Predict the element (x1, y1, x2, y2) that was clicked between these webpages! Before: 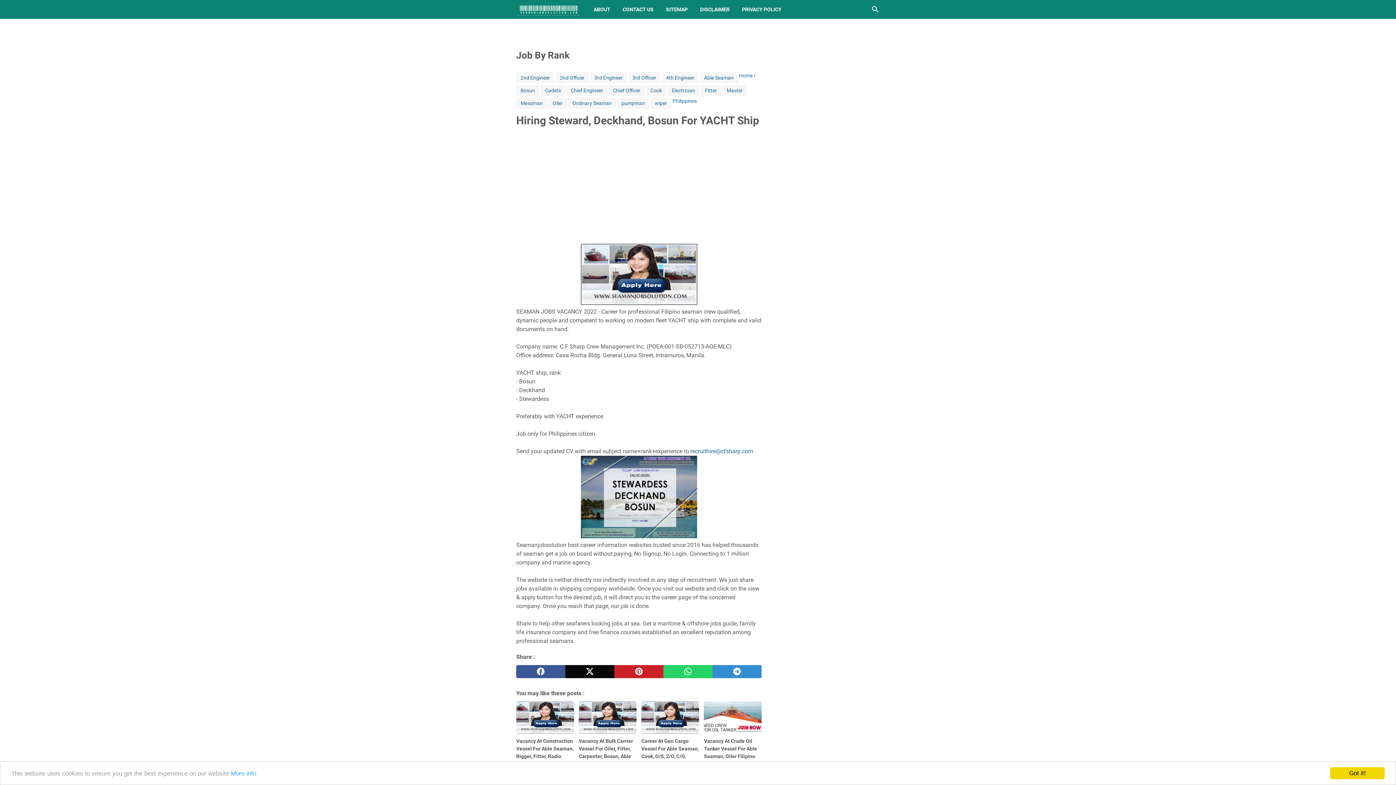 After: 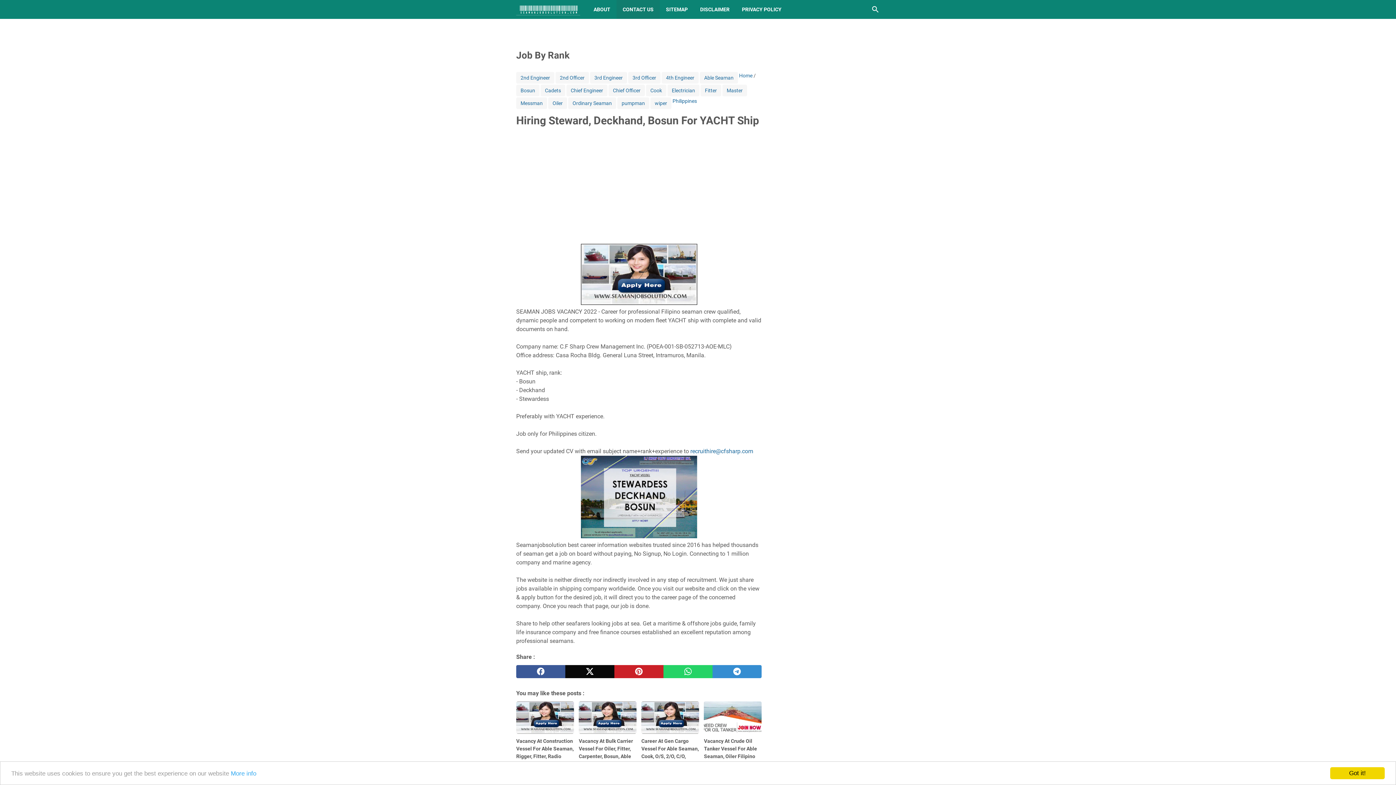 Action: label: CONTACT US bbox: (616, 0, 659, 18)